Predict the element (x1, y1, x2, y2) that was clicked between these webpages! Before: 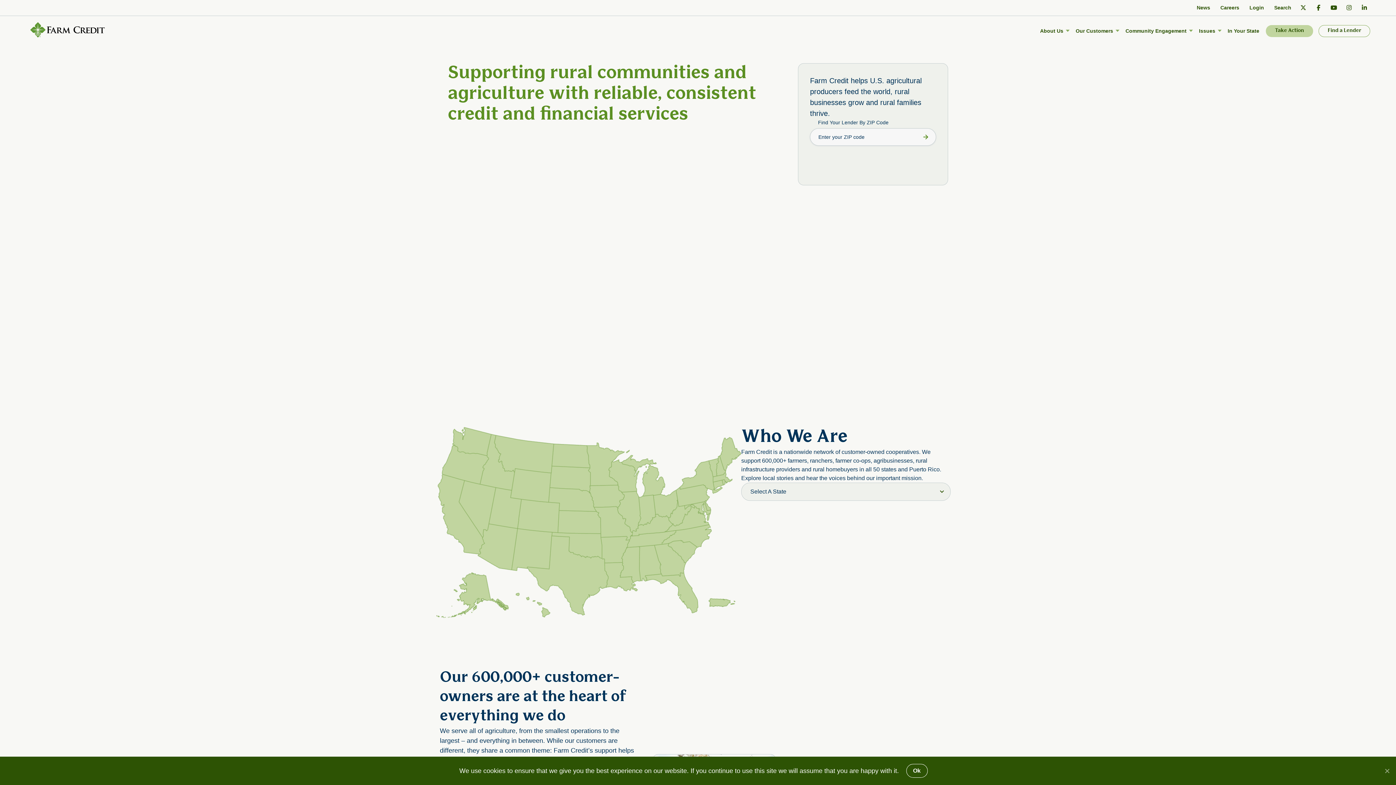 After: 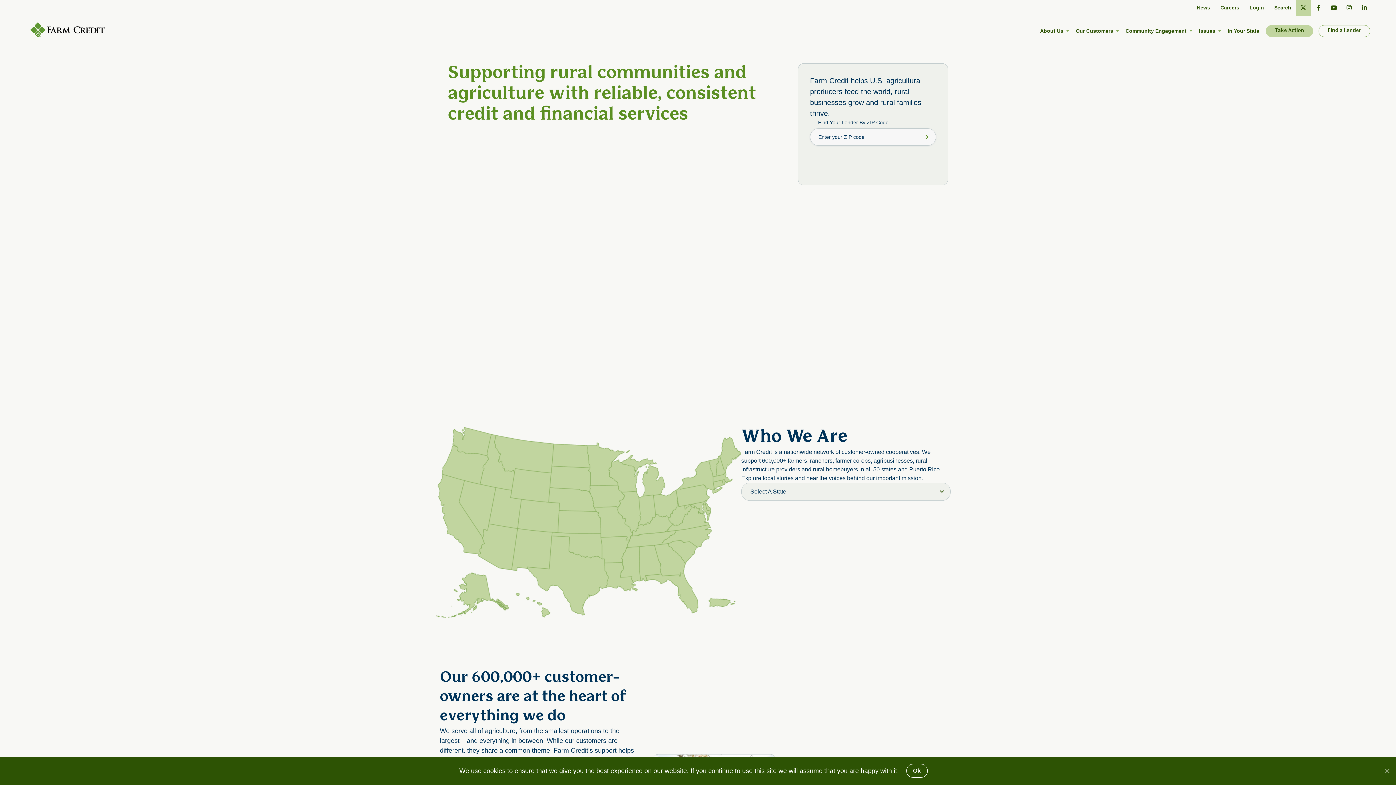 Action: bbox: (1296, 0, 1311, 16) label: Twitter Channel